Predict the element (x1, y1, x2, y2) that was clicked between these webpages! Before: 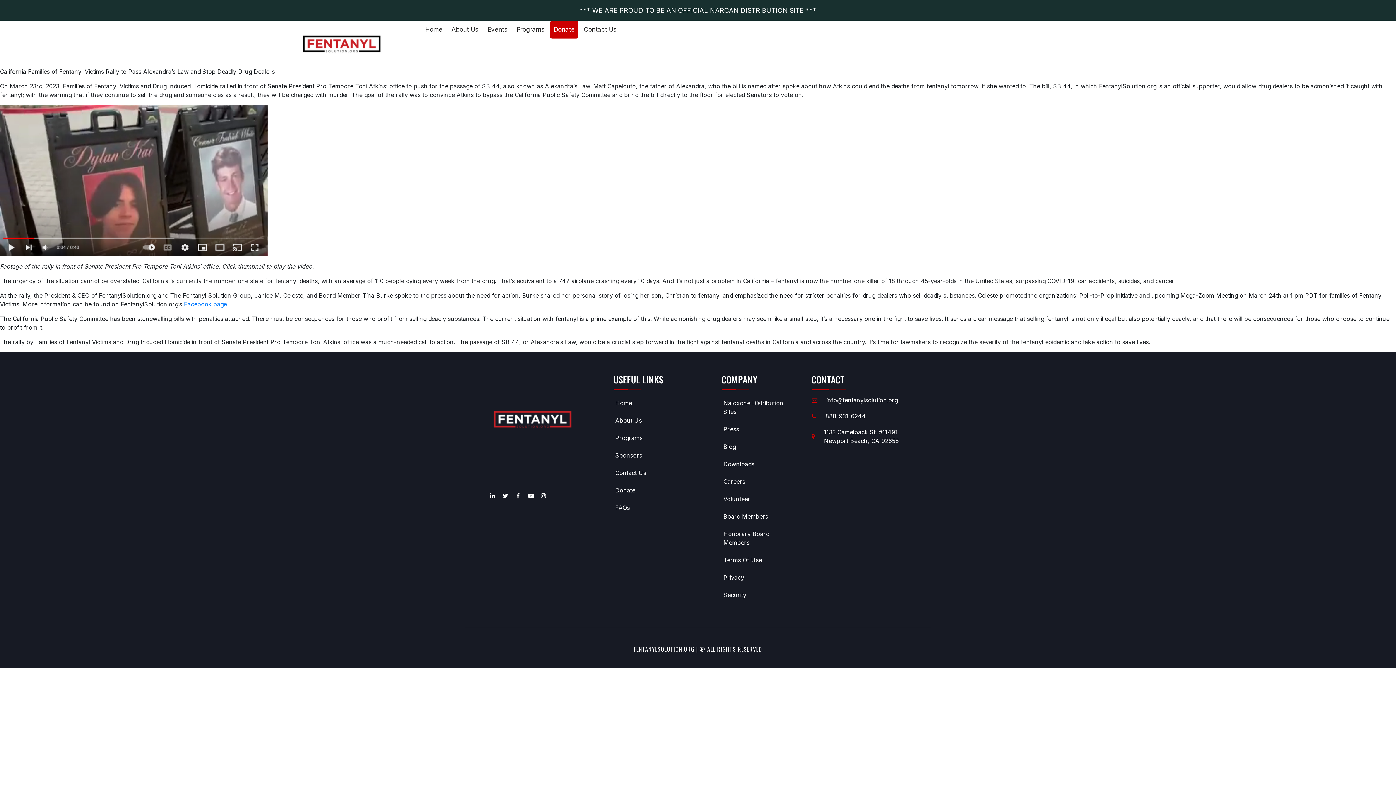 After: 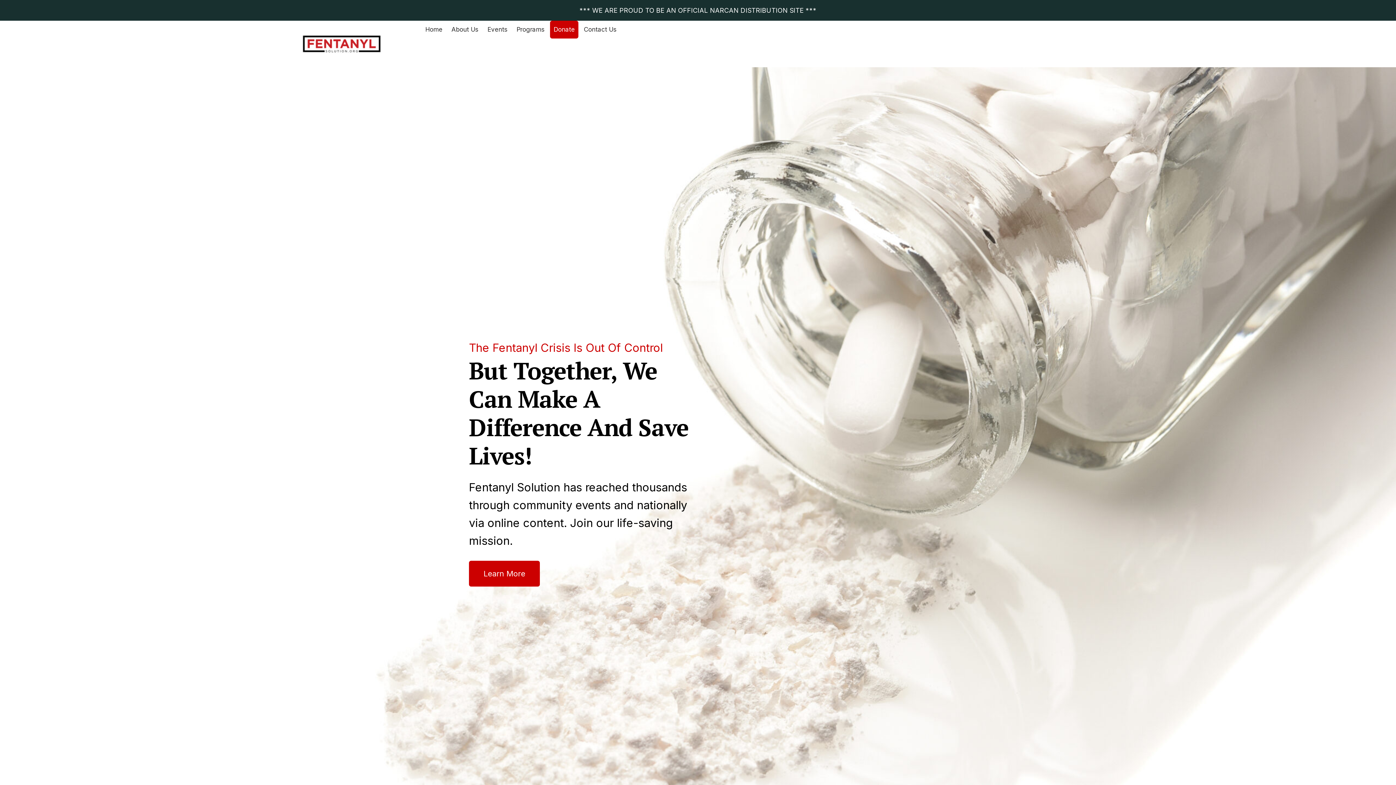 Action: label: Home bbox: (613, 396, 692, 410)